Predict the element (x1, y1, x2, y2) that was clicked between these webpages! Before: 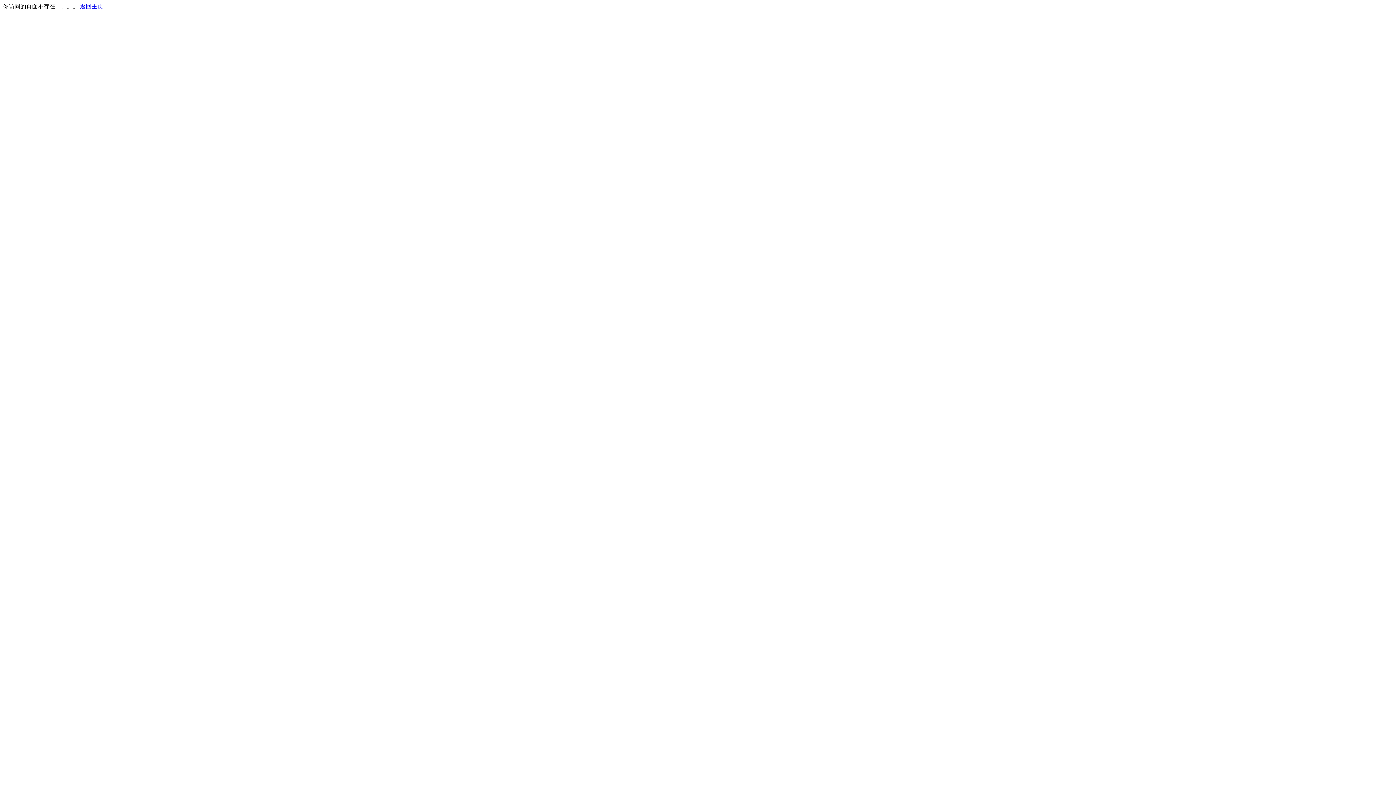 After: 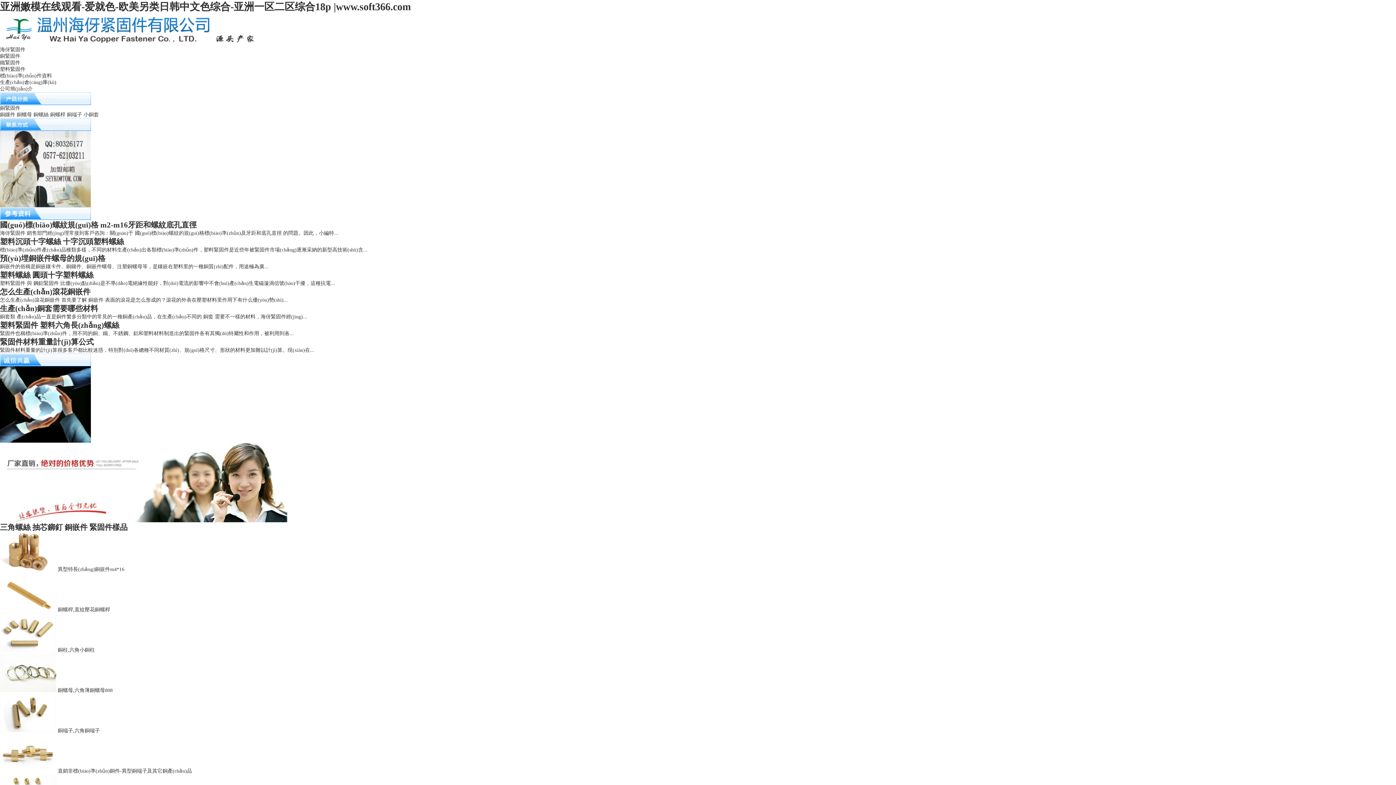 Action: label: 返回主页 bbox: (80, 3, 103, 9)